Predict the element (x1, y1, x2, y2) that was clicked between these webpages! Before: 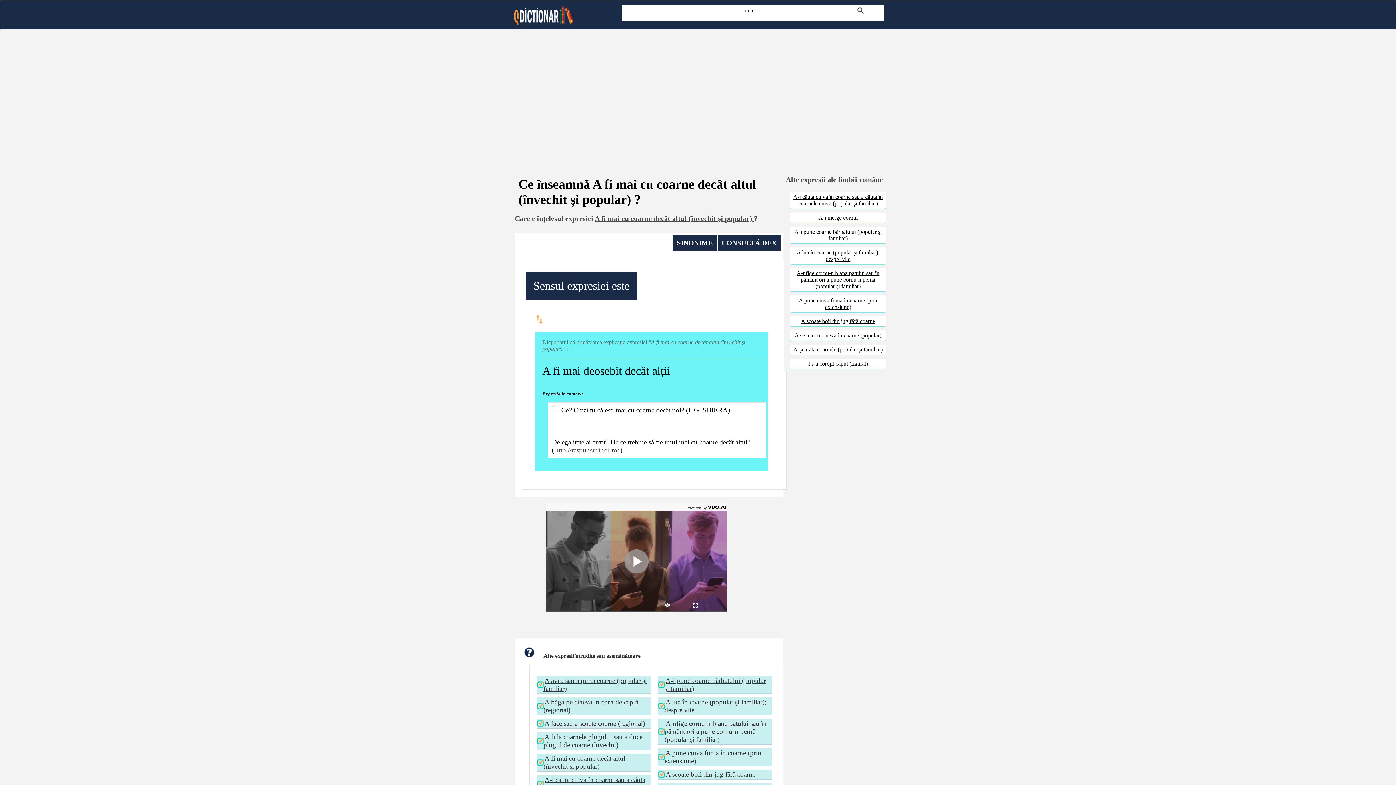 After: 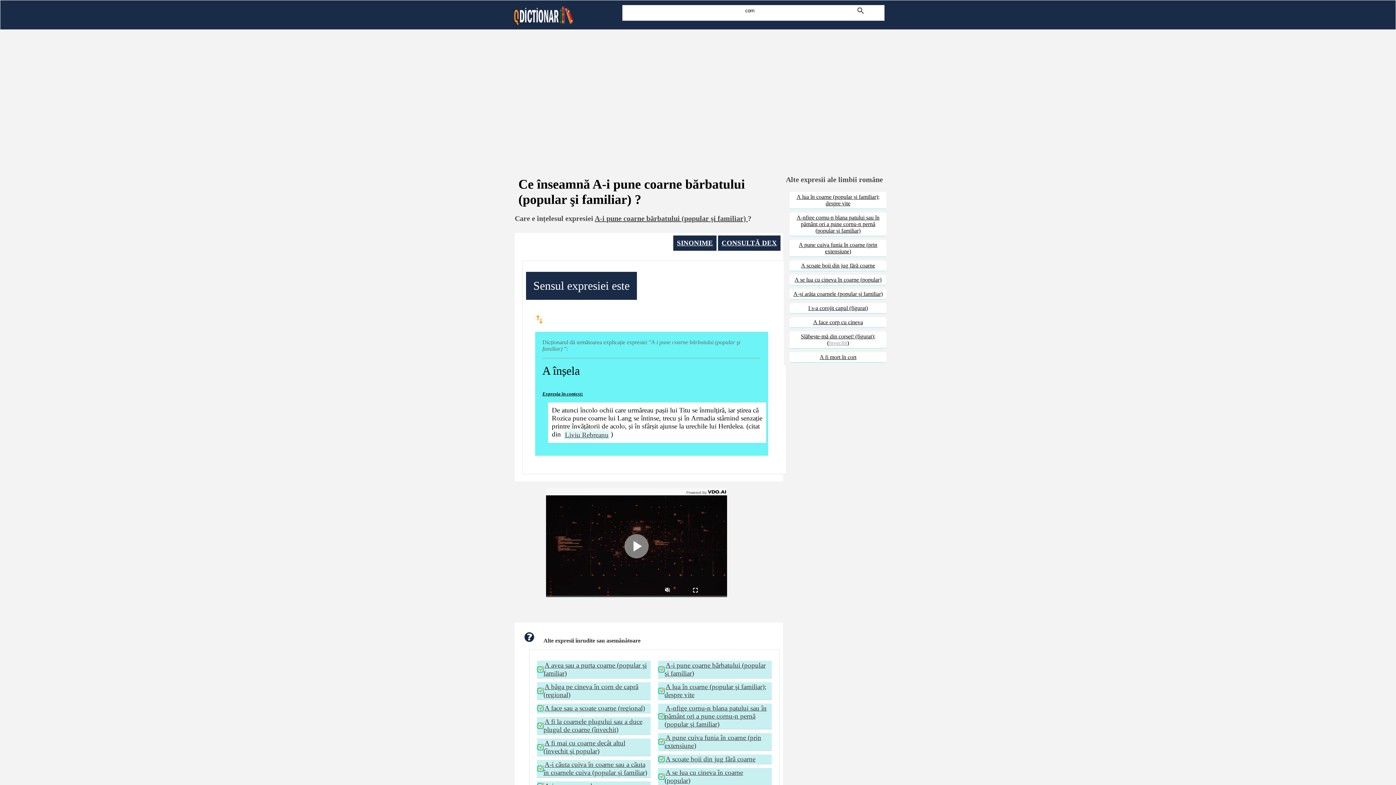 Action: bbox: (664, 676, 765, 693) label: A-i pune coarne bărbatului (popular şi familiar)